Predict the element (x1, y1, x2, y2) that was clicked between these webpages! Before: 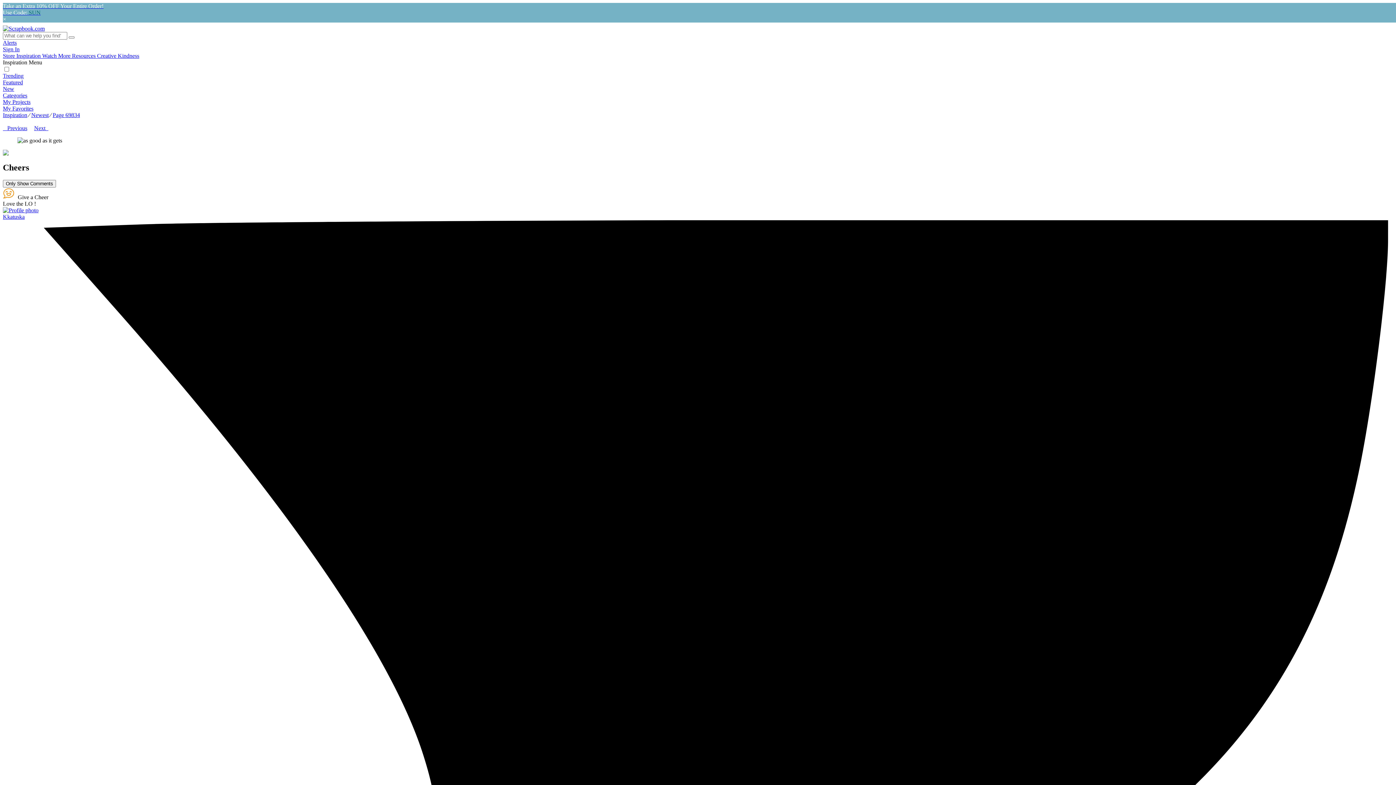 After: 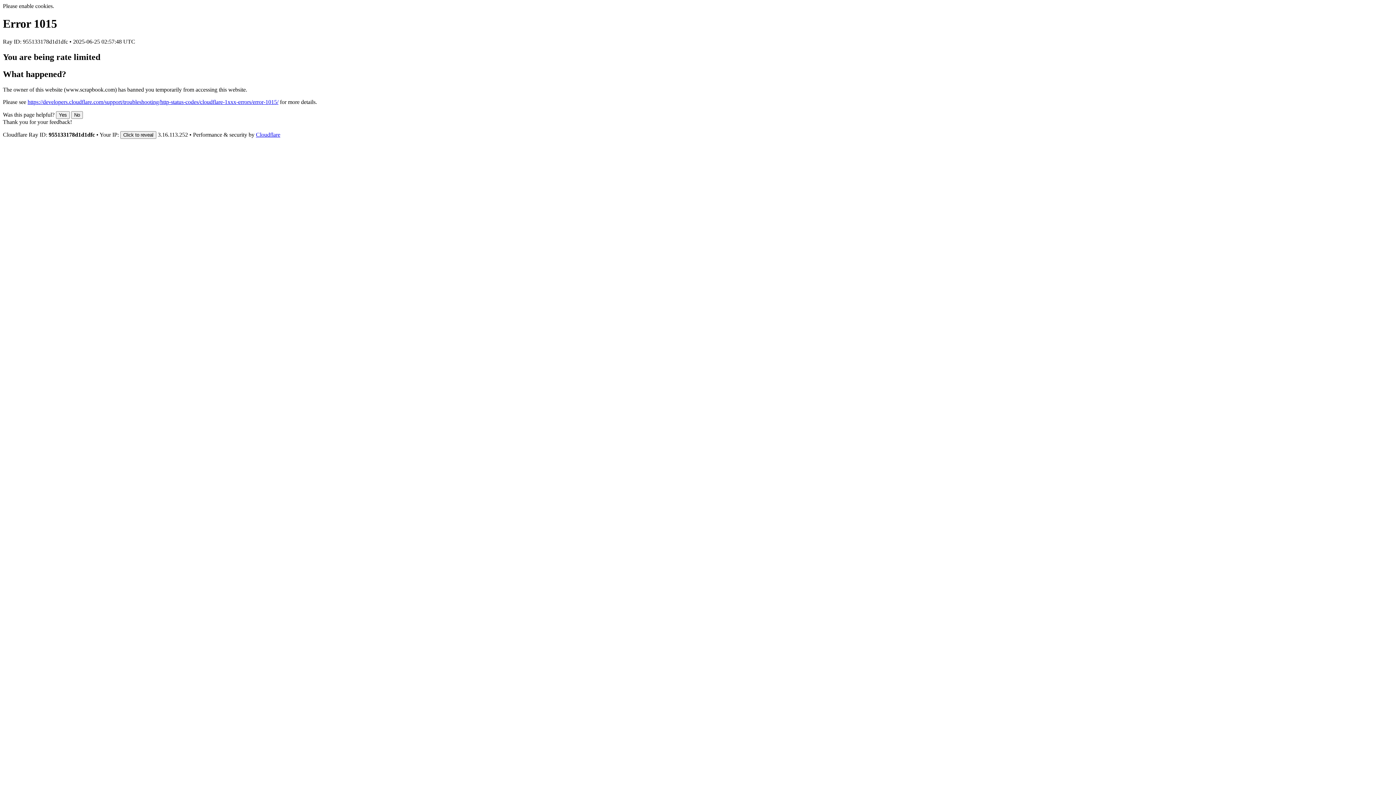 Action: label: Take an Extra 10% OFF Your Entire Order!
Use Code: SUN bbox: (2, 2, 1399, 16)